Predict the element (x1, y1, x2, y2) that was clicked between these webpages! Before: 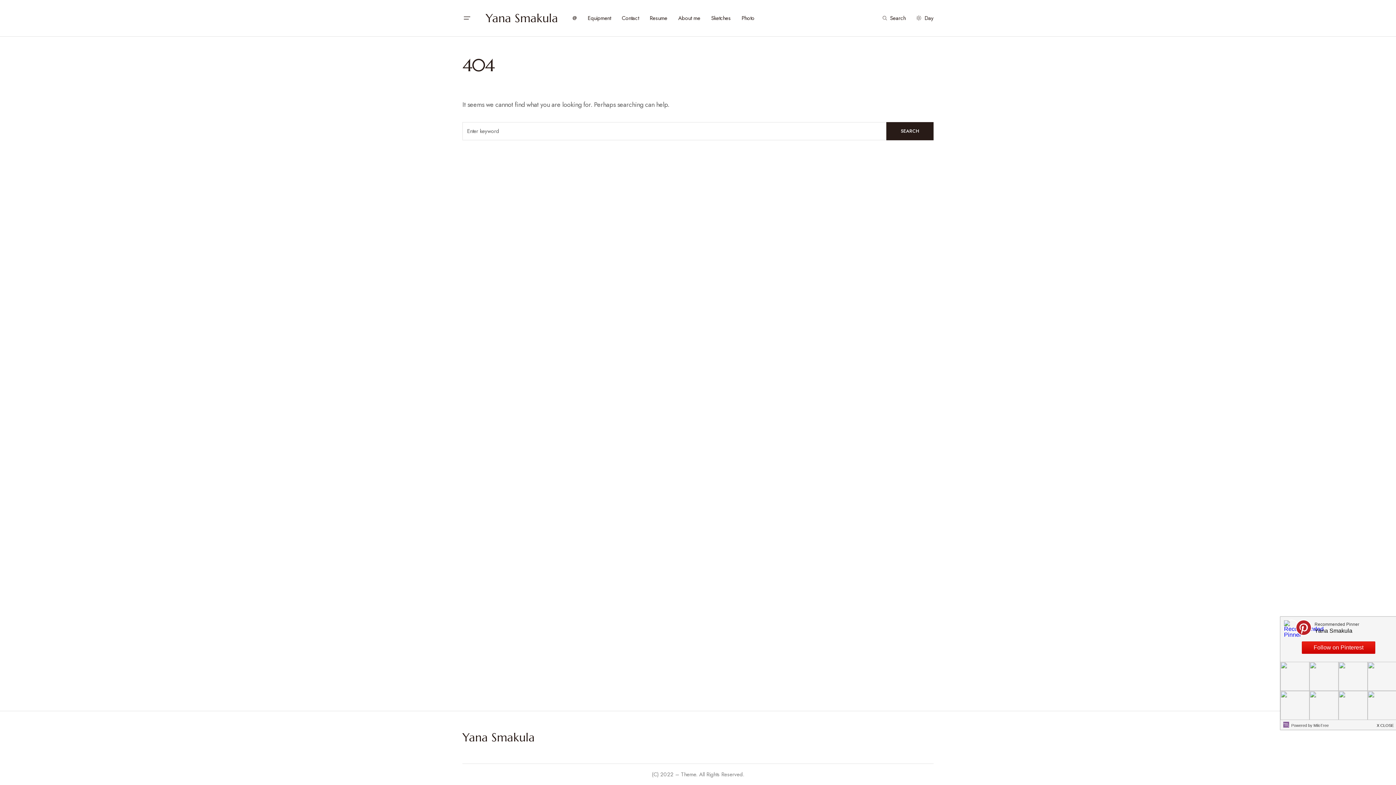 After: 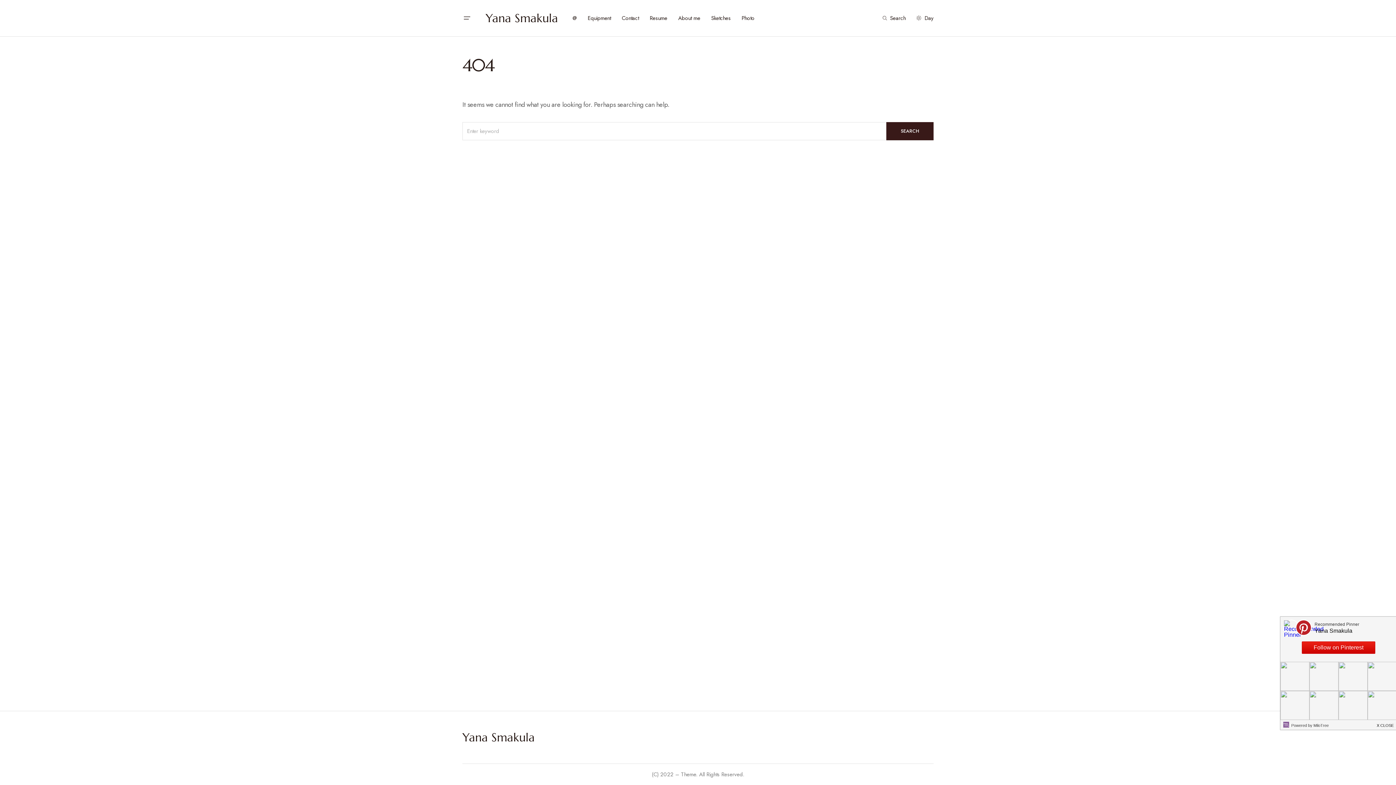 Action: label: SEARCH bbox: (886, 122, 933, 140)